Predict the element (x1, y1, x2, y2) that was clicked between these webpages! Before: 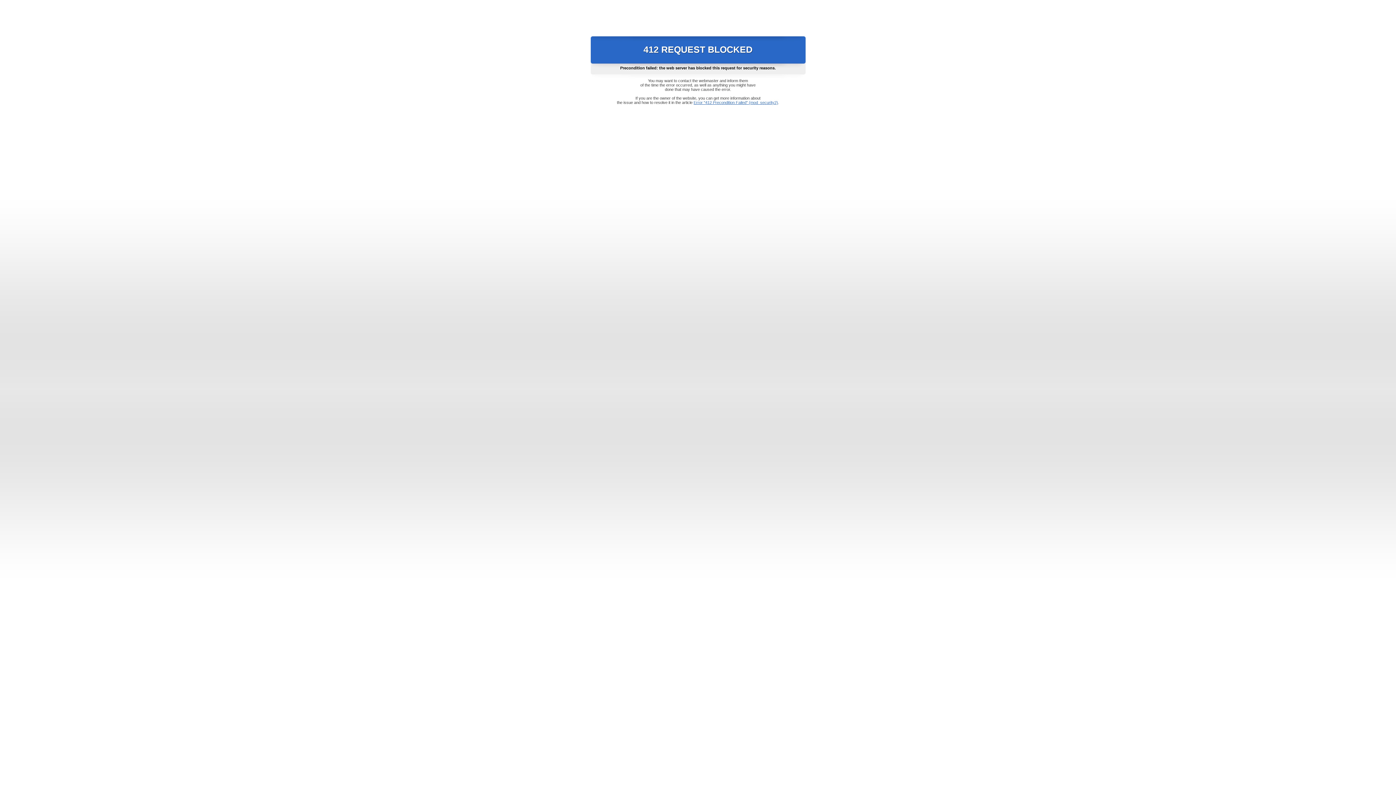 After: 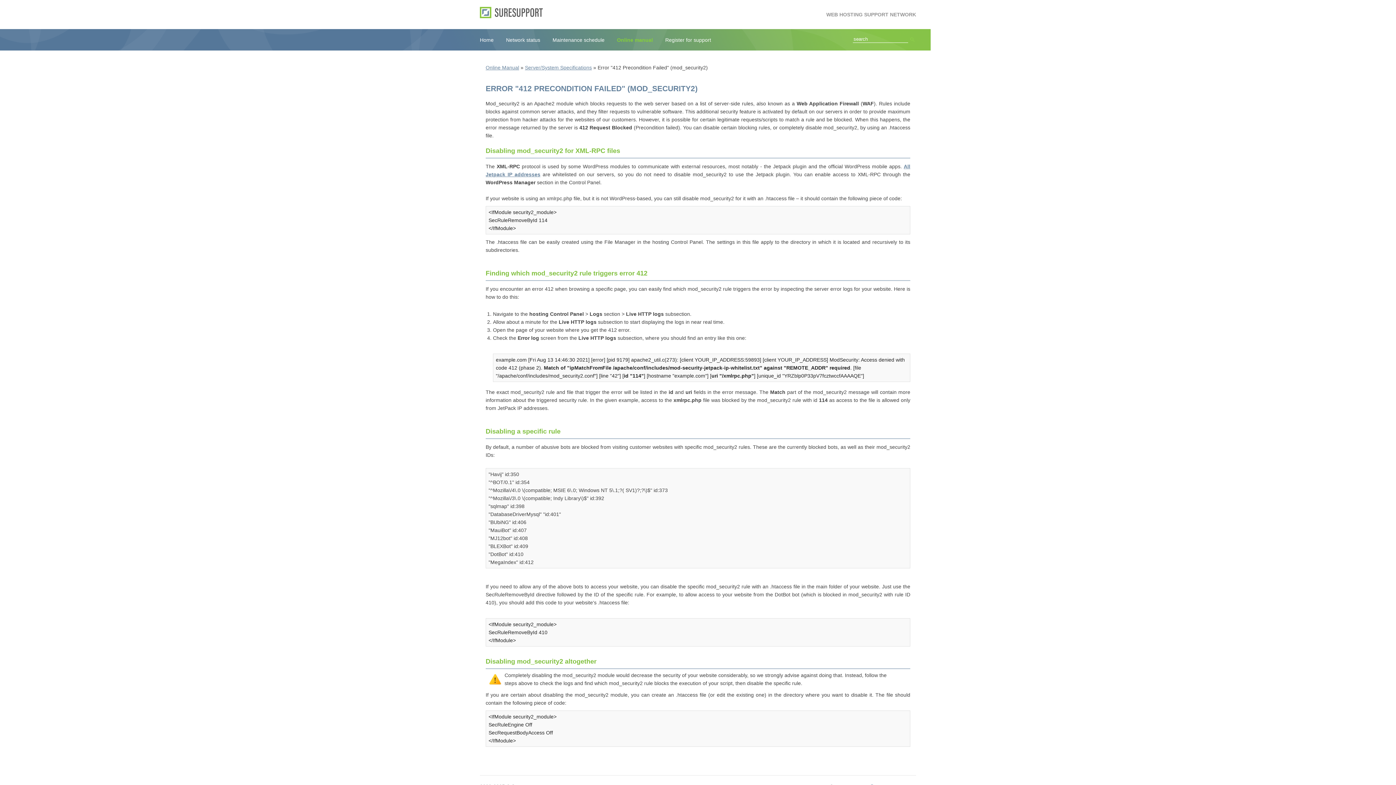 Action: label: Error "412 Precondition Failed" (mod_security2) bbox: (693, 100, 778, 104)